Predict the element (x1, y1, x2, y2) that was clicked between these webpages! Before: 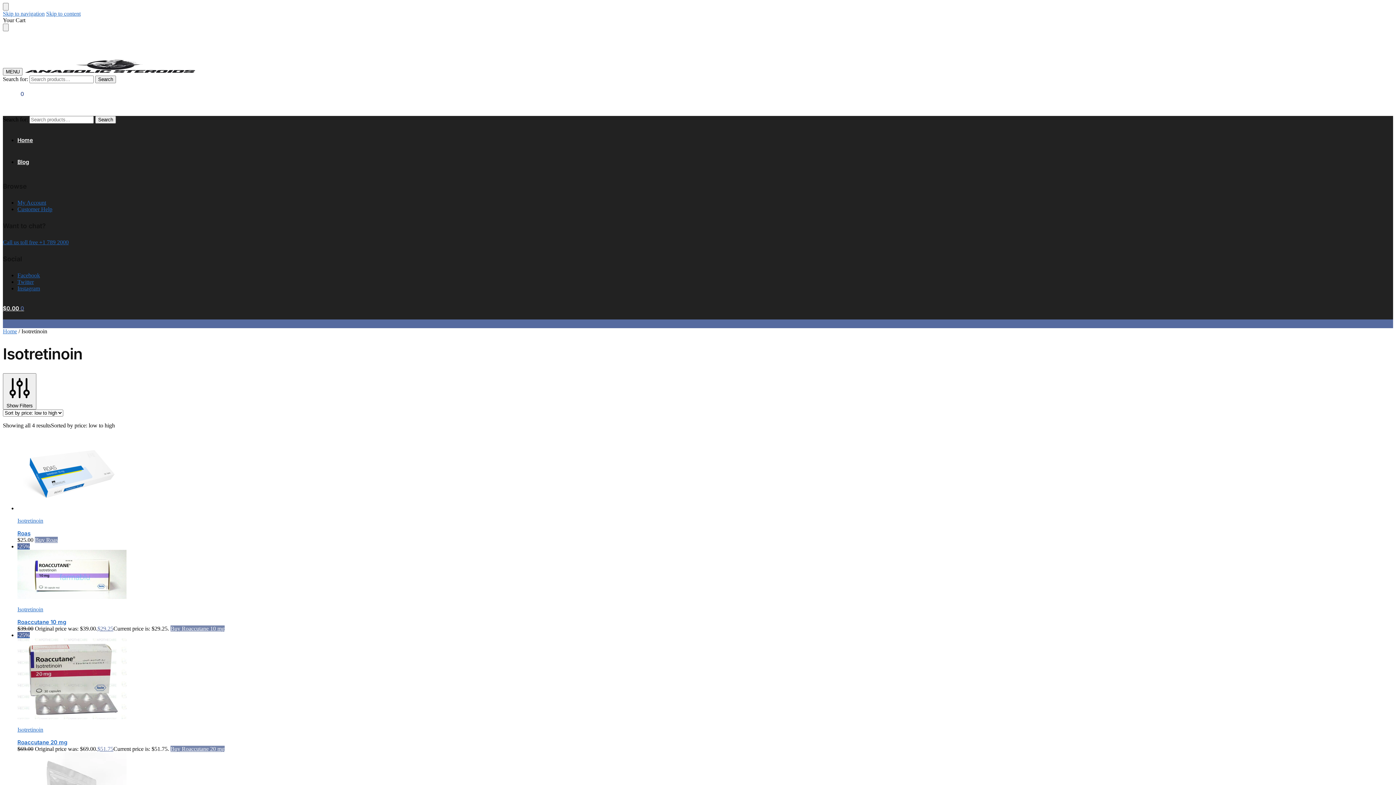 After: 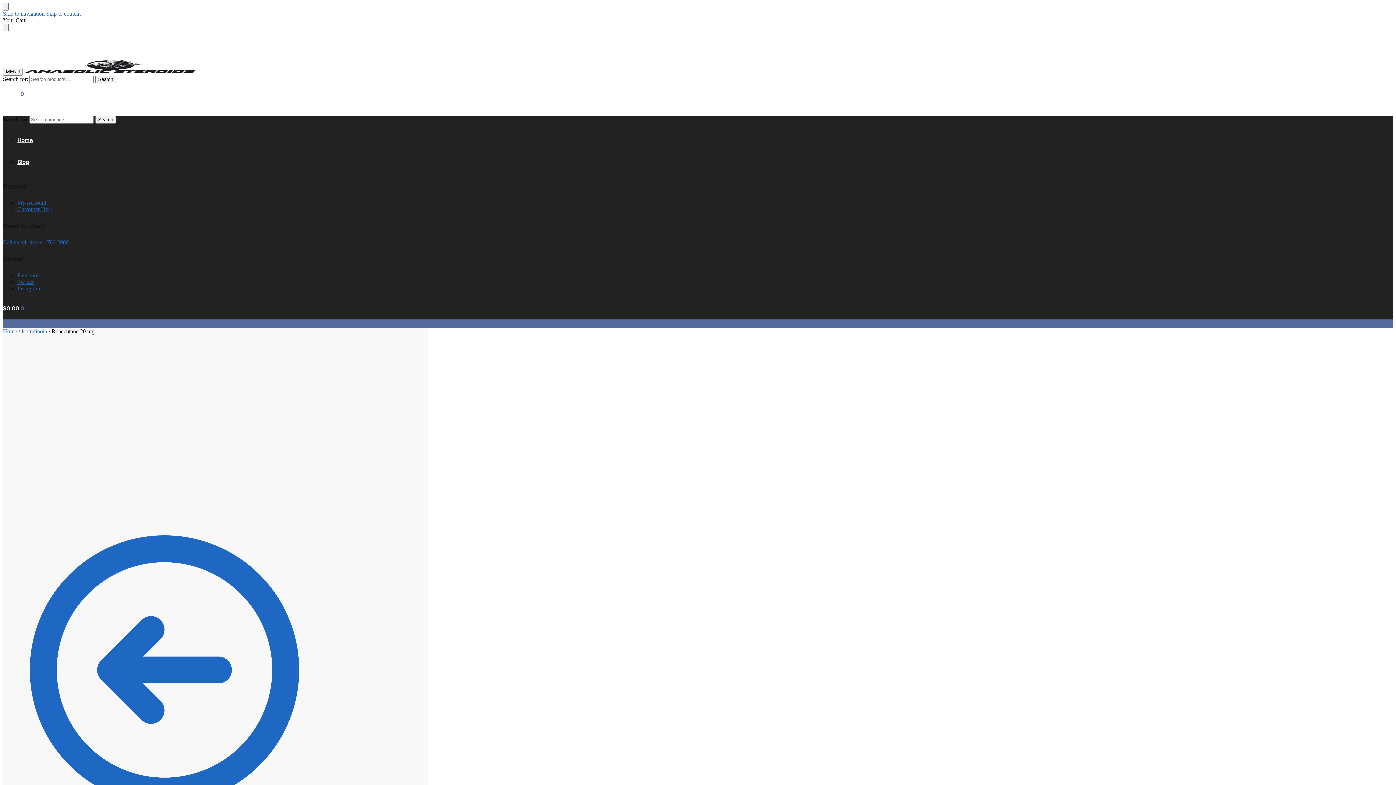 Action: label: -25% bbox: (17, 632, 326, 721)